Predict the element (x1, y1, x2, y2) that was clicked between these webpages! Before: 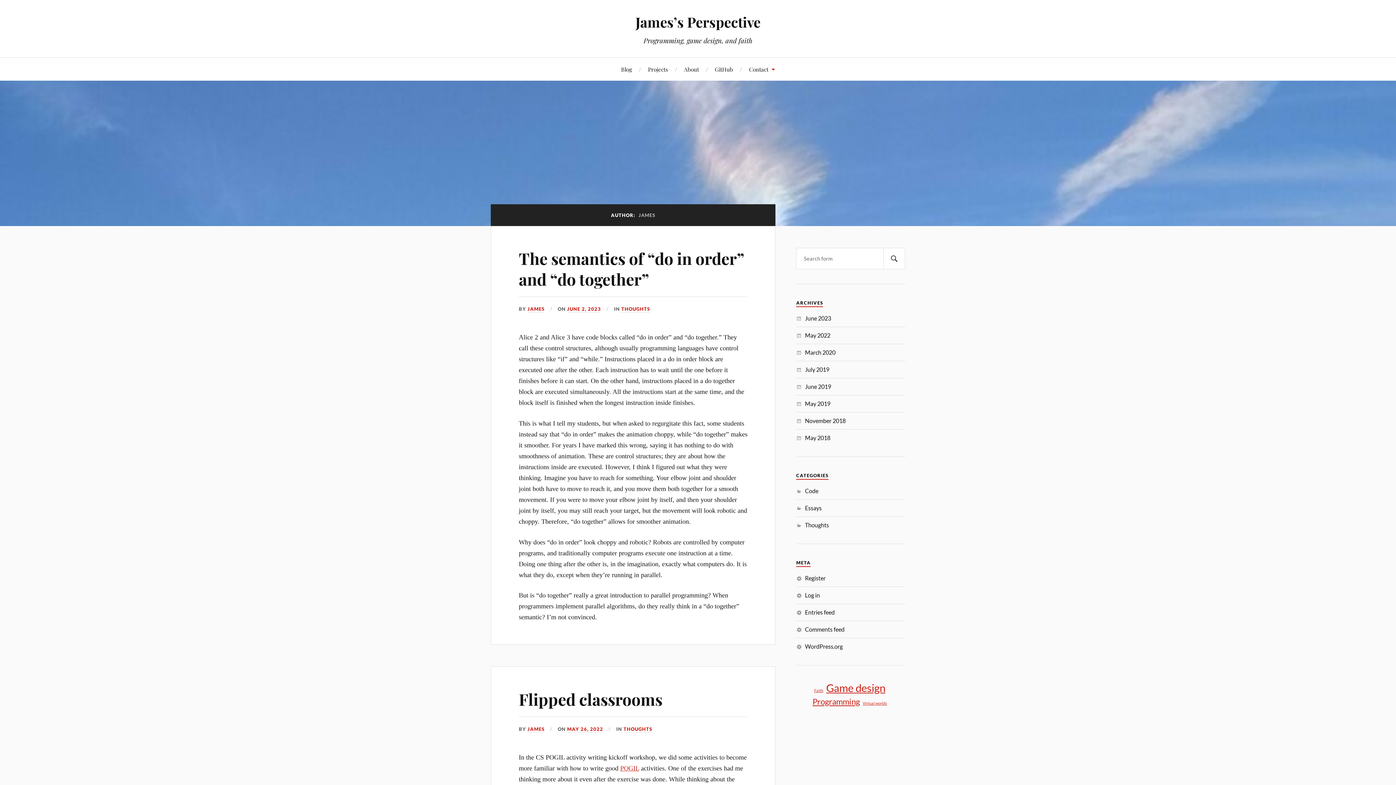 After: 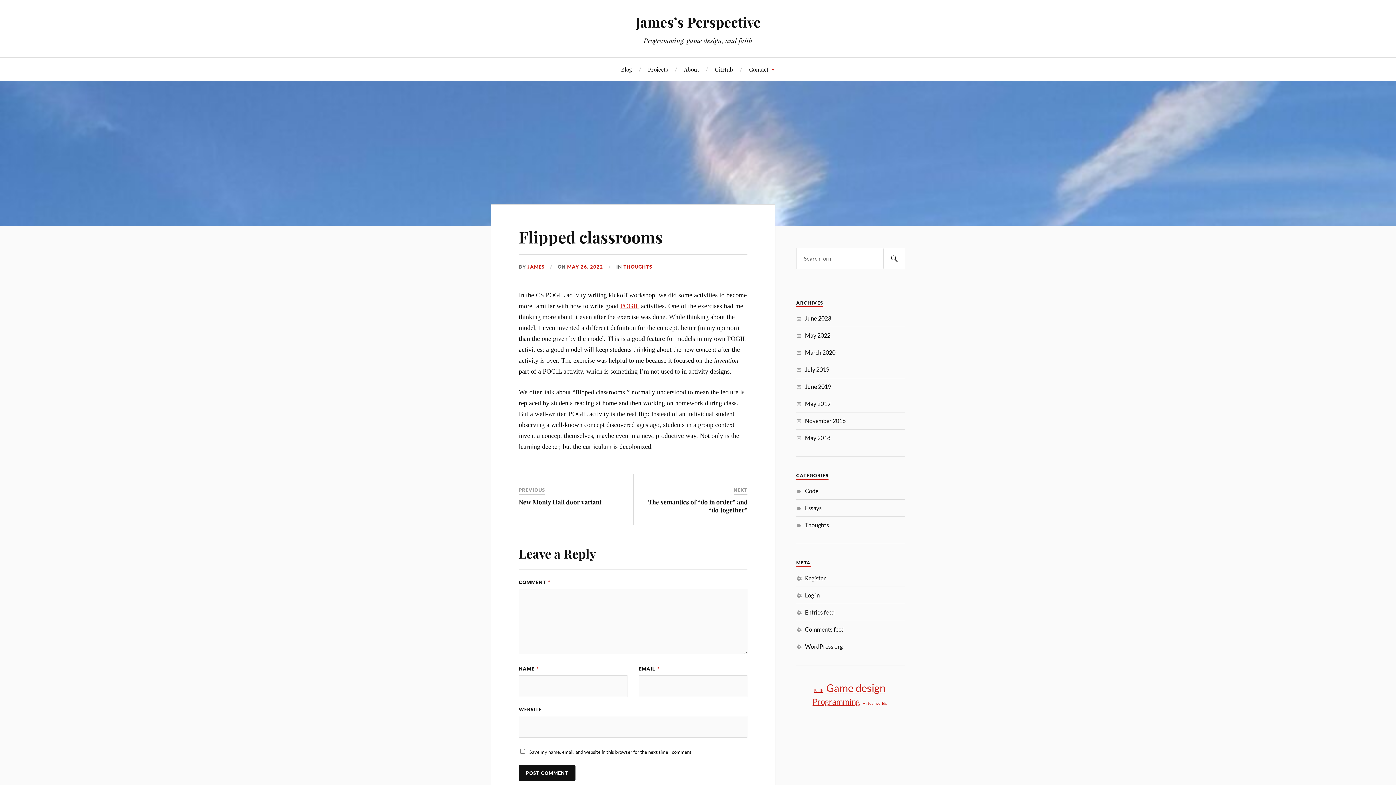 Action: bbox: (567, 726, 603, 733) label: MAY 26, 2022